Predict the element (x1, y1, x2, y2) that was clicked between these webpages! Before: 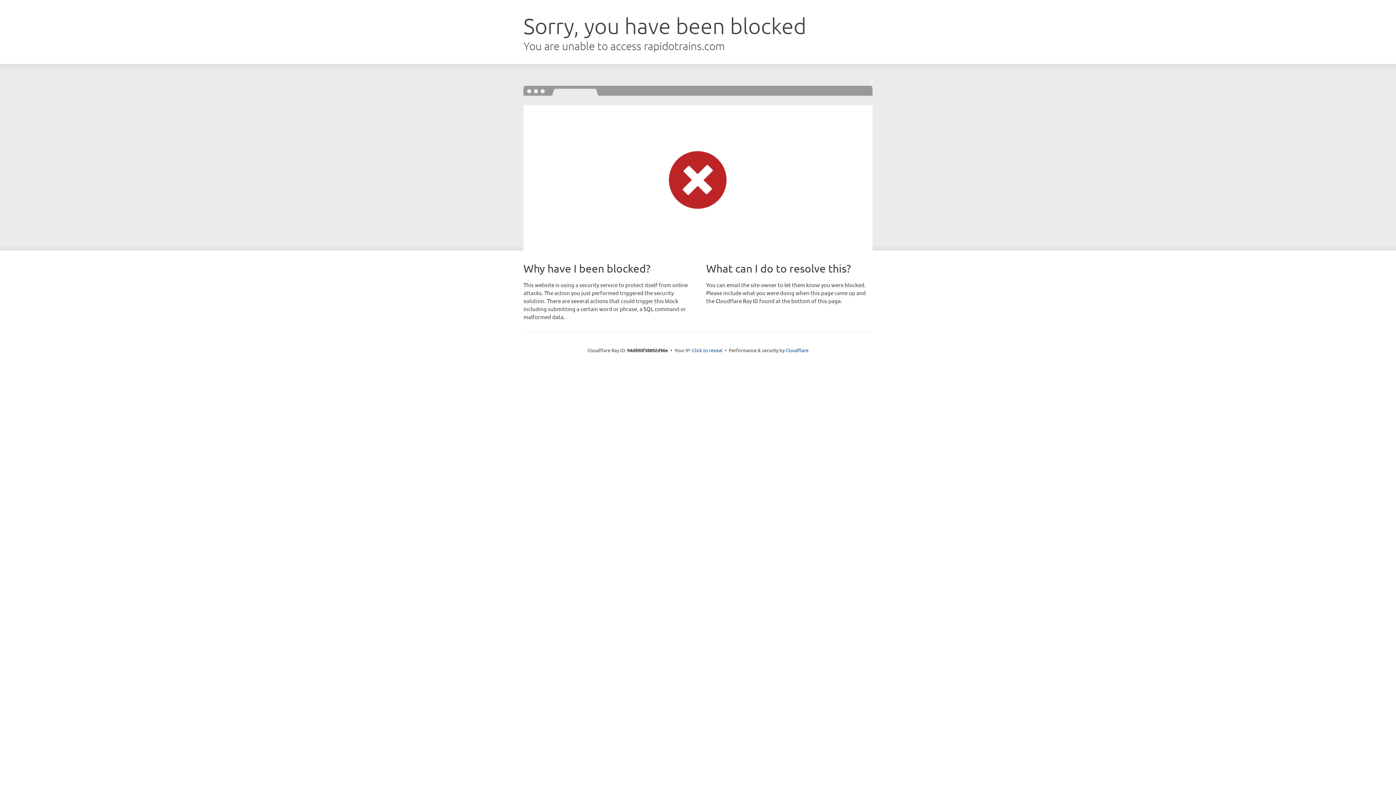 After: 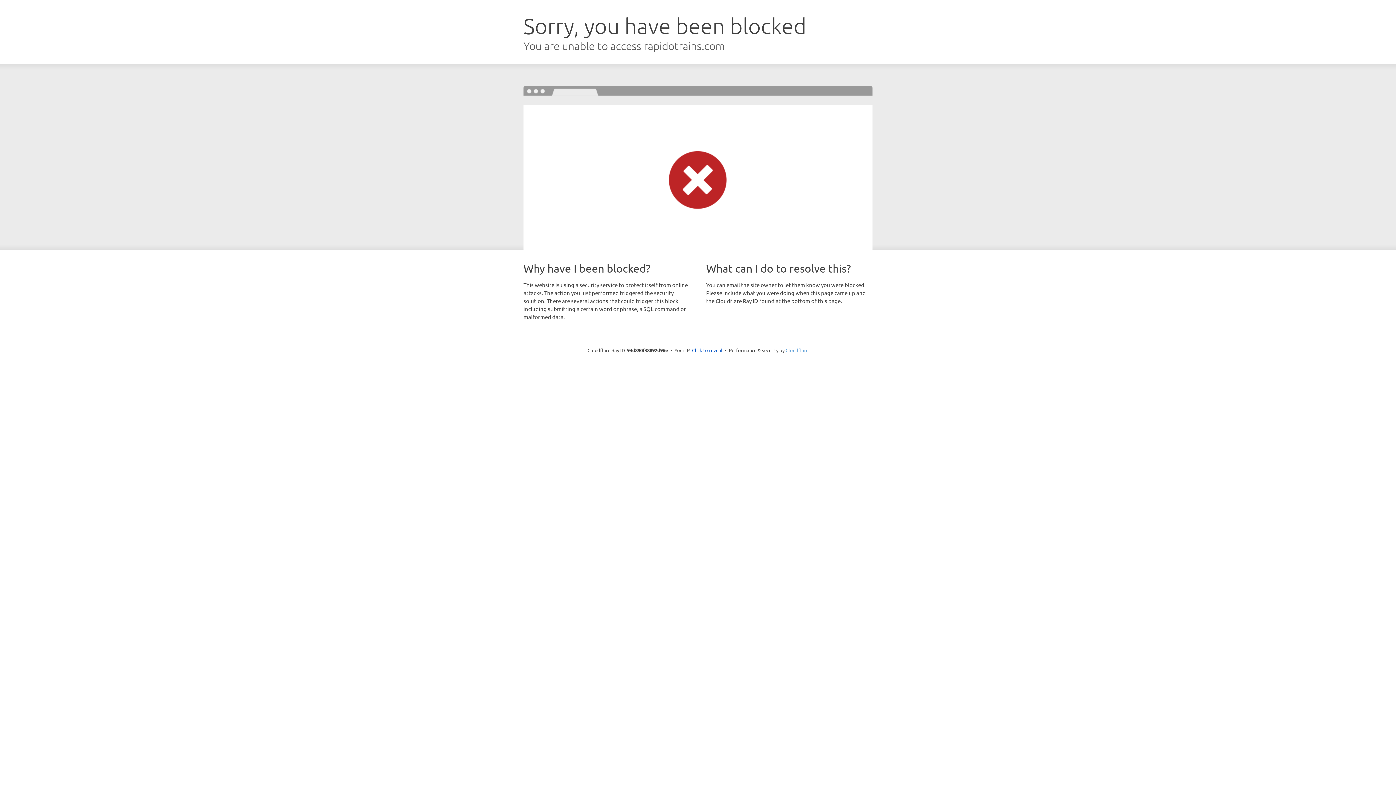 Action: bbox: (785, 347, 808, 353) label: Cloudflare